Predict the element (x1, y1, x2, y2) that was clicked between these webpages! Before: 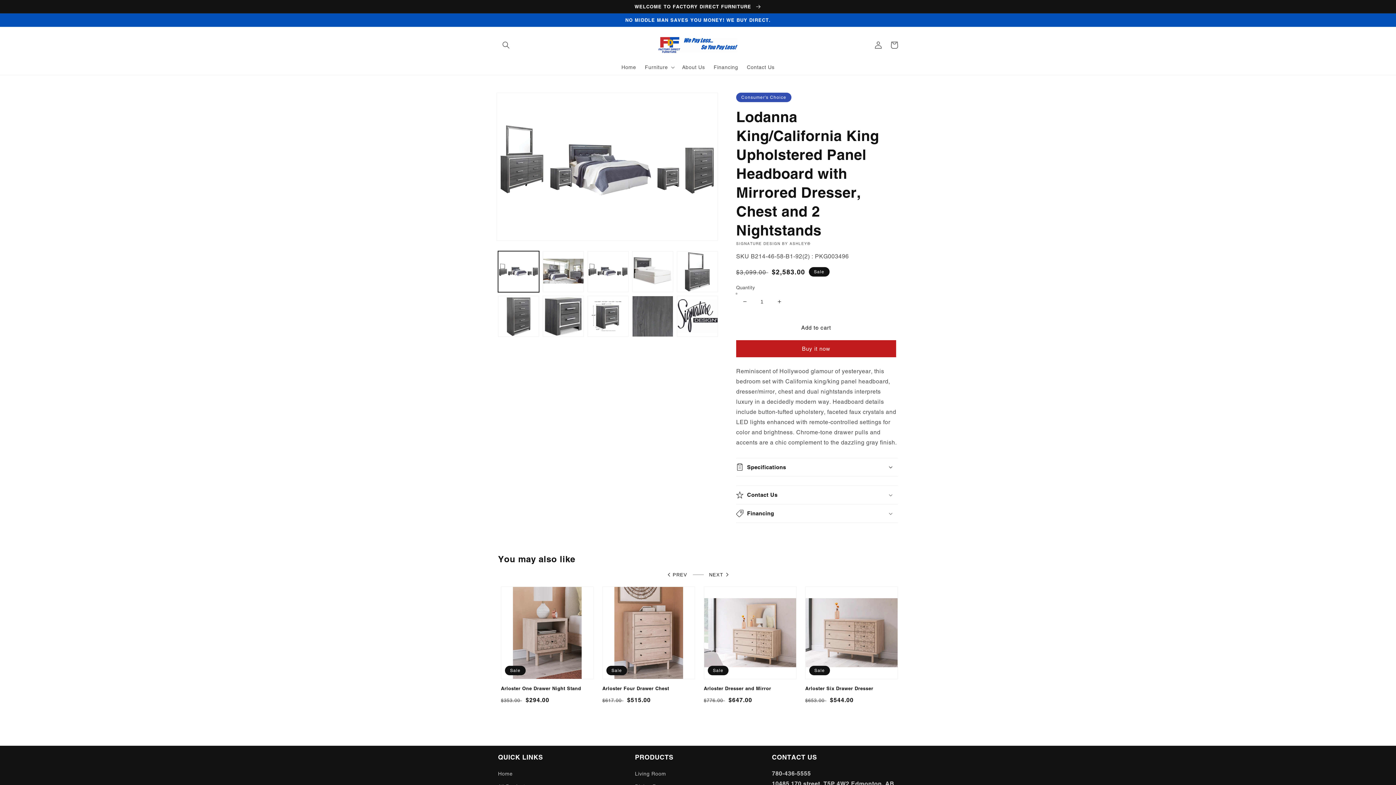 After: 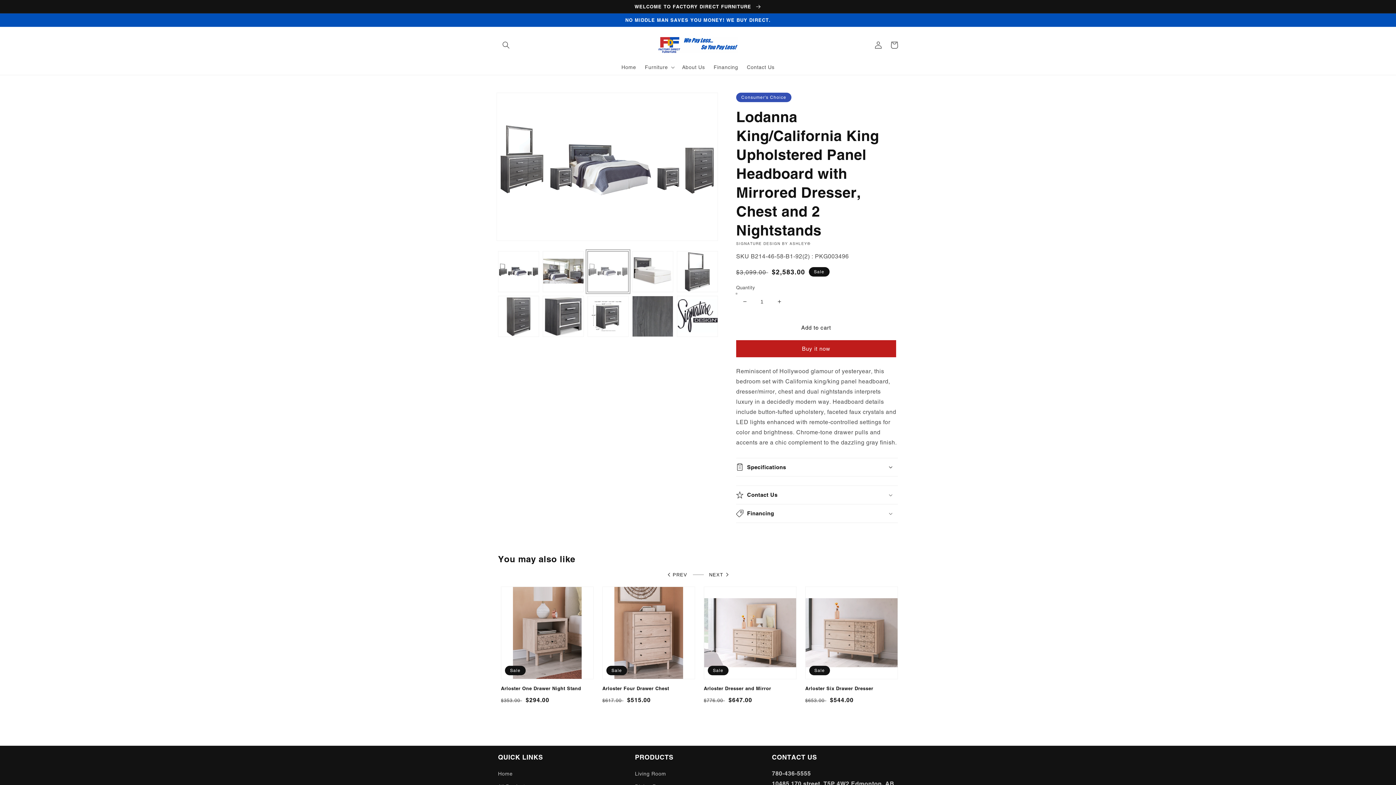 Action: label: Load image 3 in gallery view bbox: (587, 251, 628, 292)